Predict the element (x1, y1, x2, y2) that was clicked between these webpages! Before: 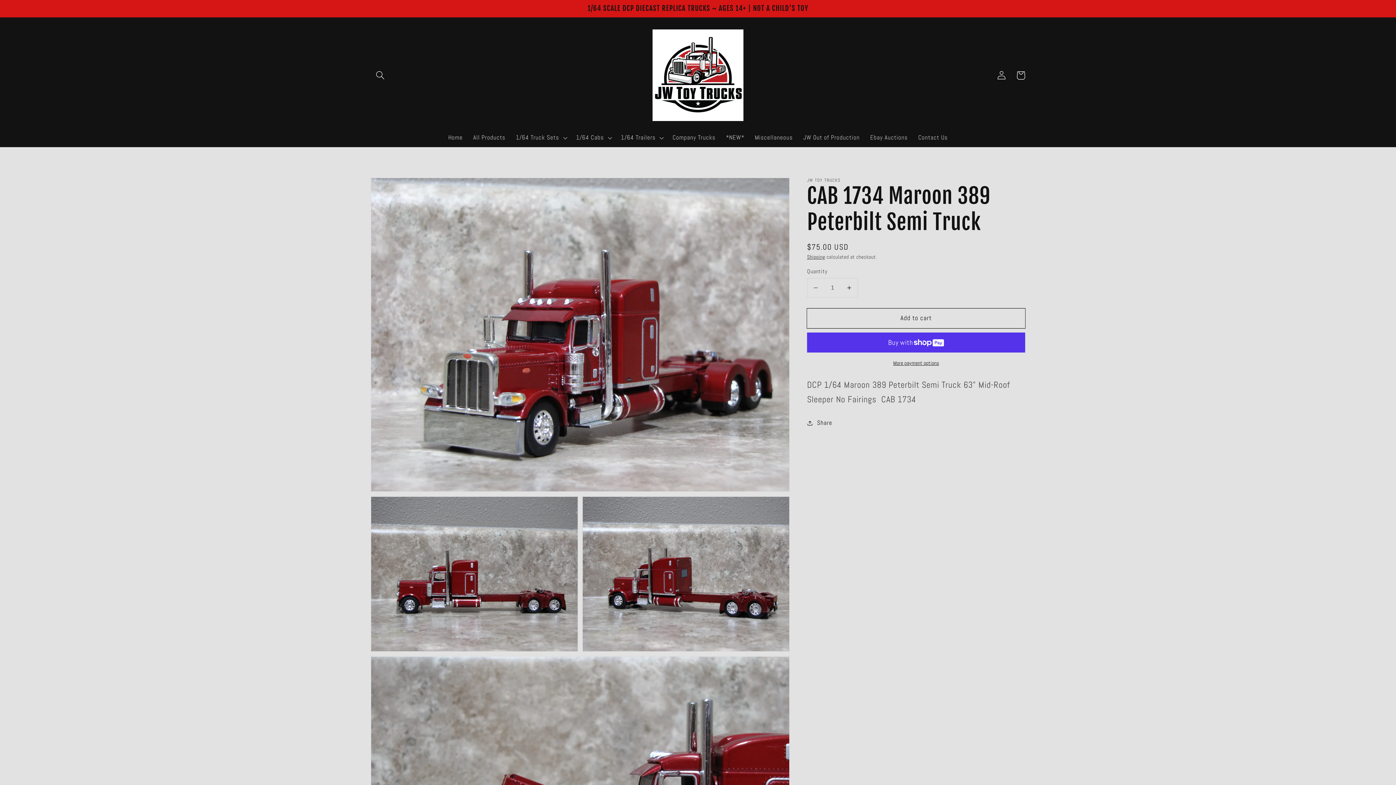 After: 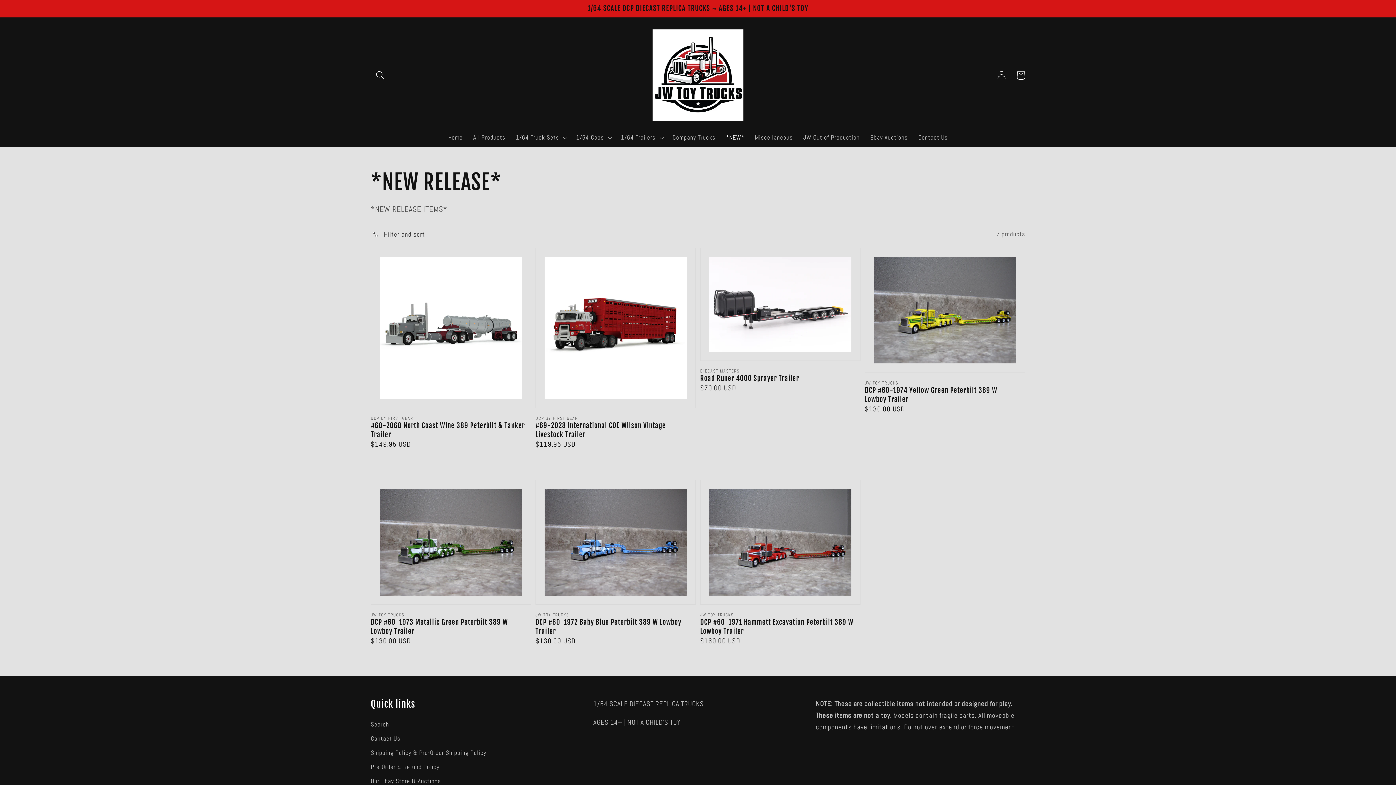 Action: label: *NEW* bbox: (720, 129, 749, 146)